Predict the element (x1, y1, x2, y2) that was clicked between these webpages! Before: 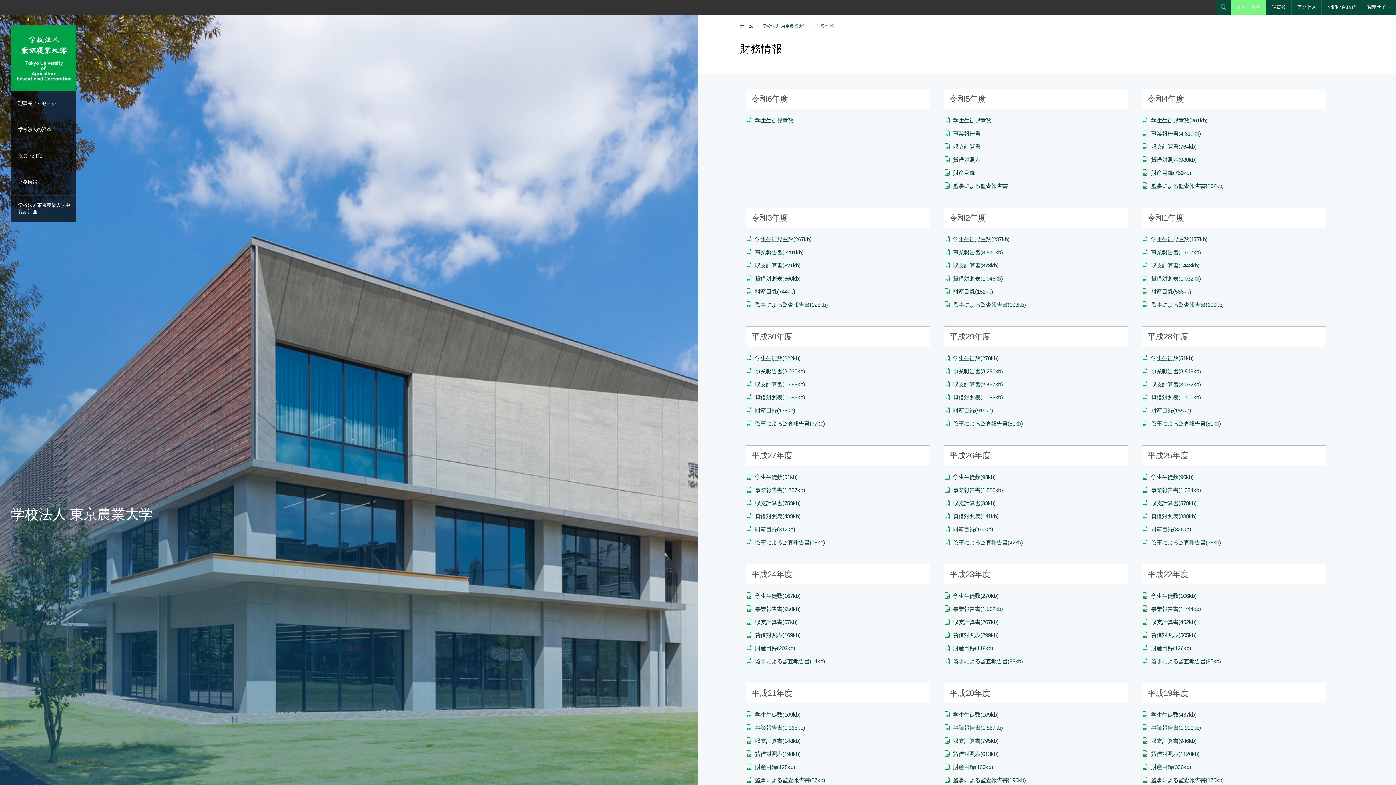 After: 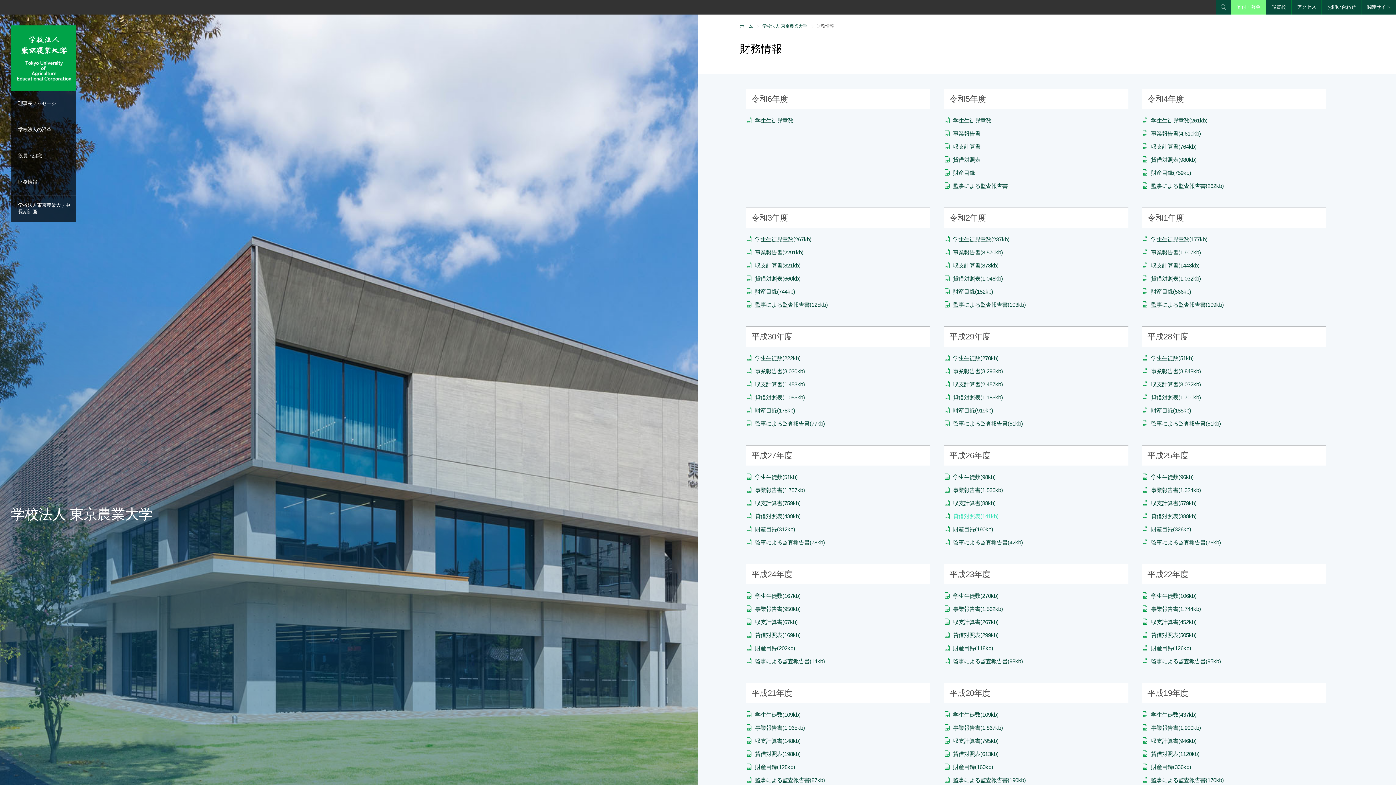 Action: bbox: (944, 512, 998, 522) label: 貸借対照表(141kb)